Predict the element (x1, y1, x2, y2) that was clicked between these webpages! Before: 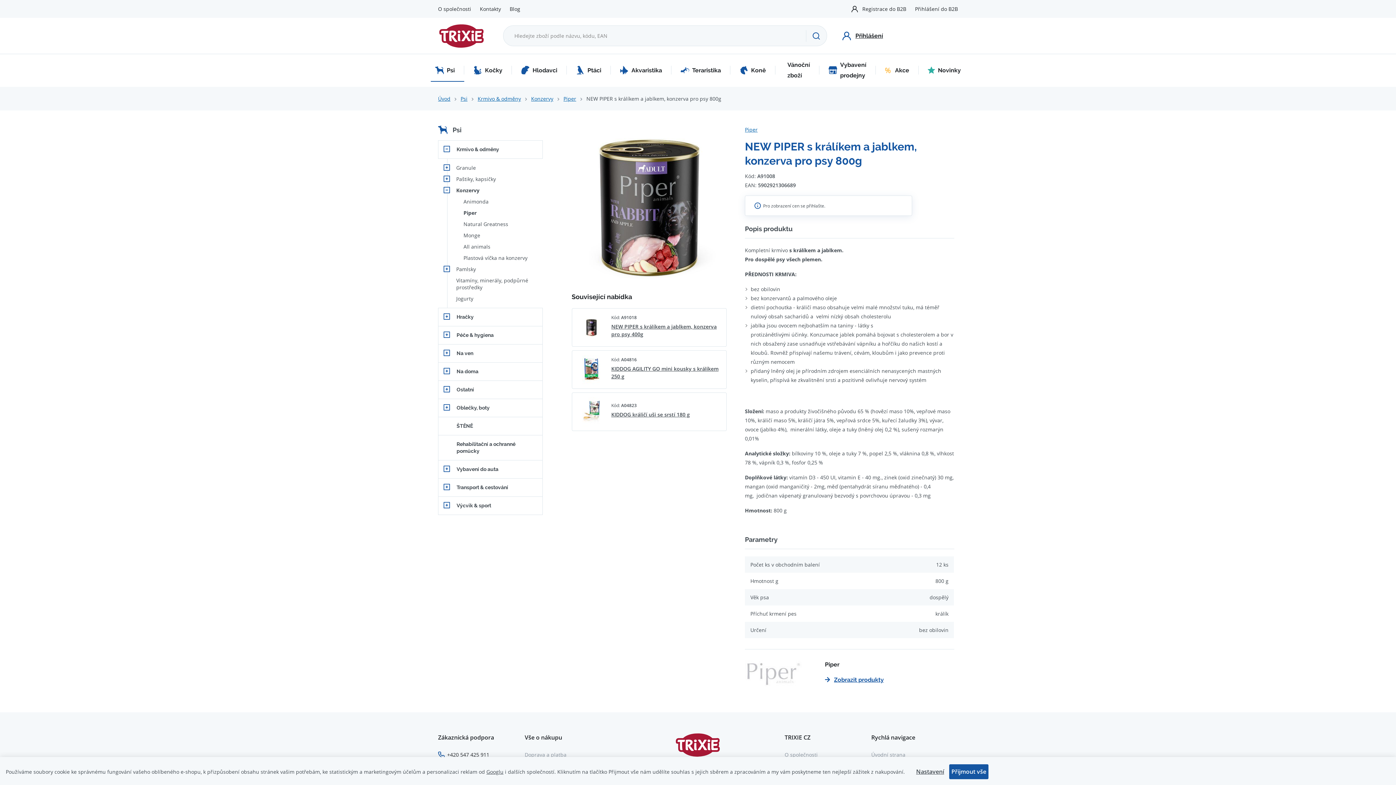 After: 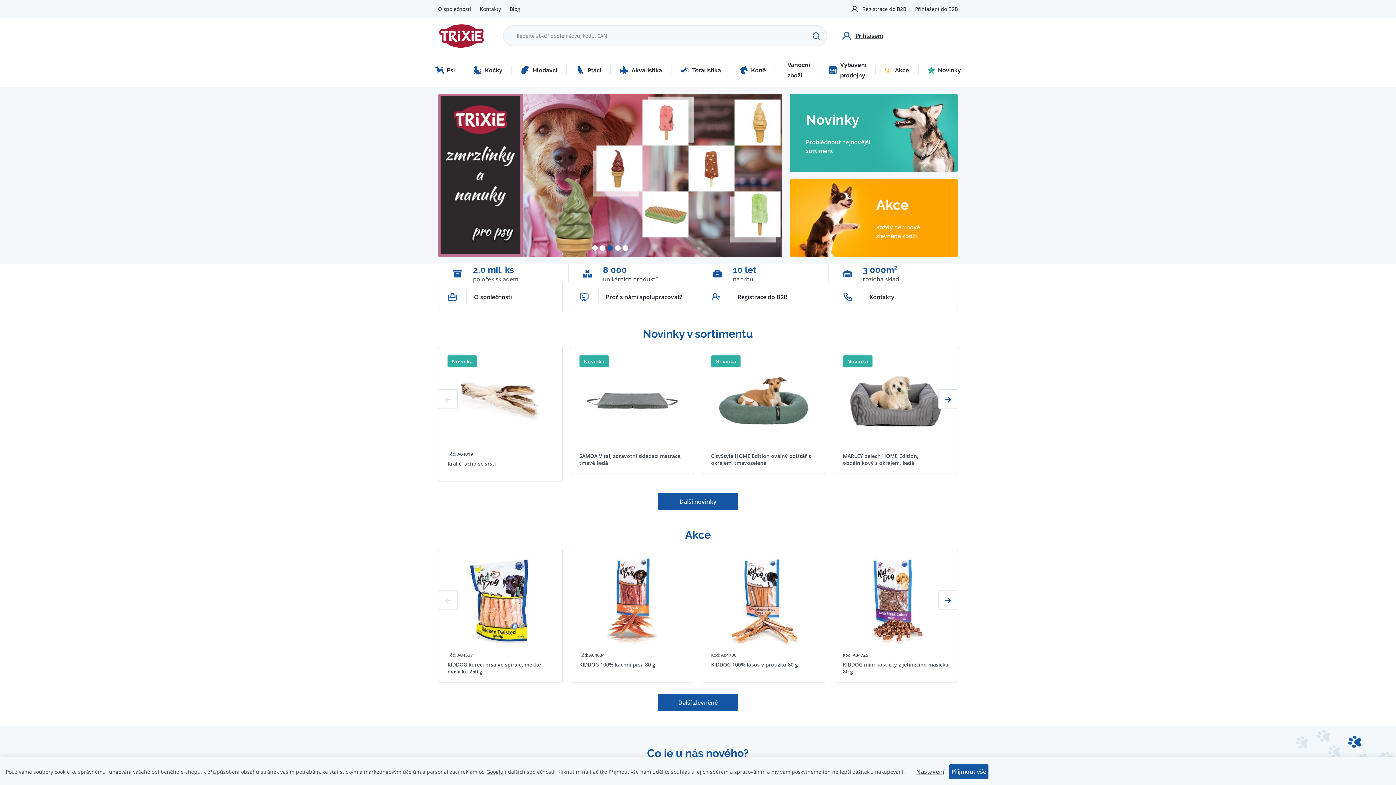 Action: bbox: (871, 751, 905, 758) label: Úvodní strana